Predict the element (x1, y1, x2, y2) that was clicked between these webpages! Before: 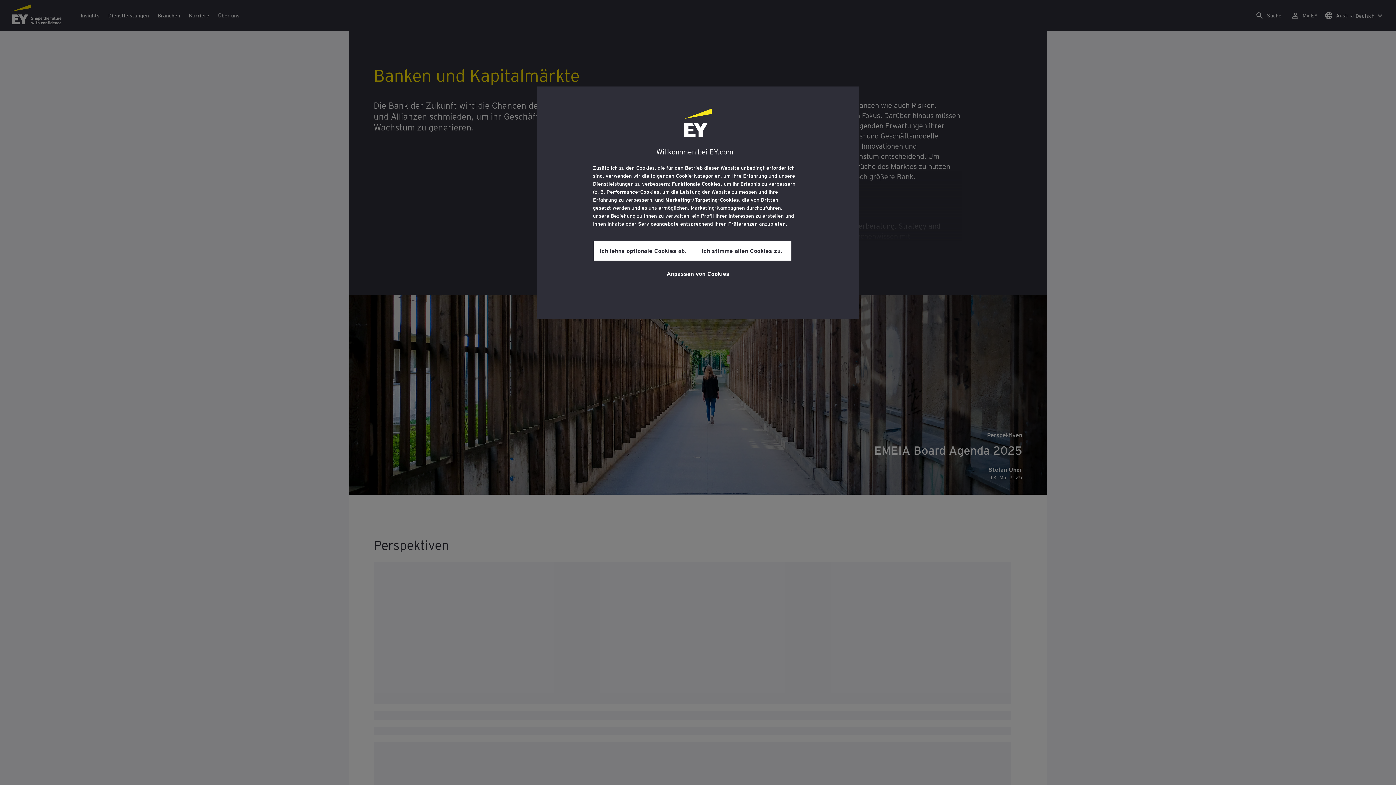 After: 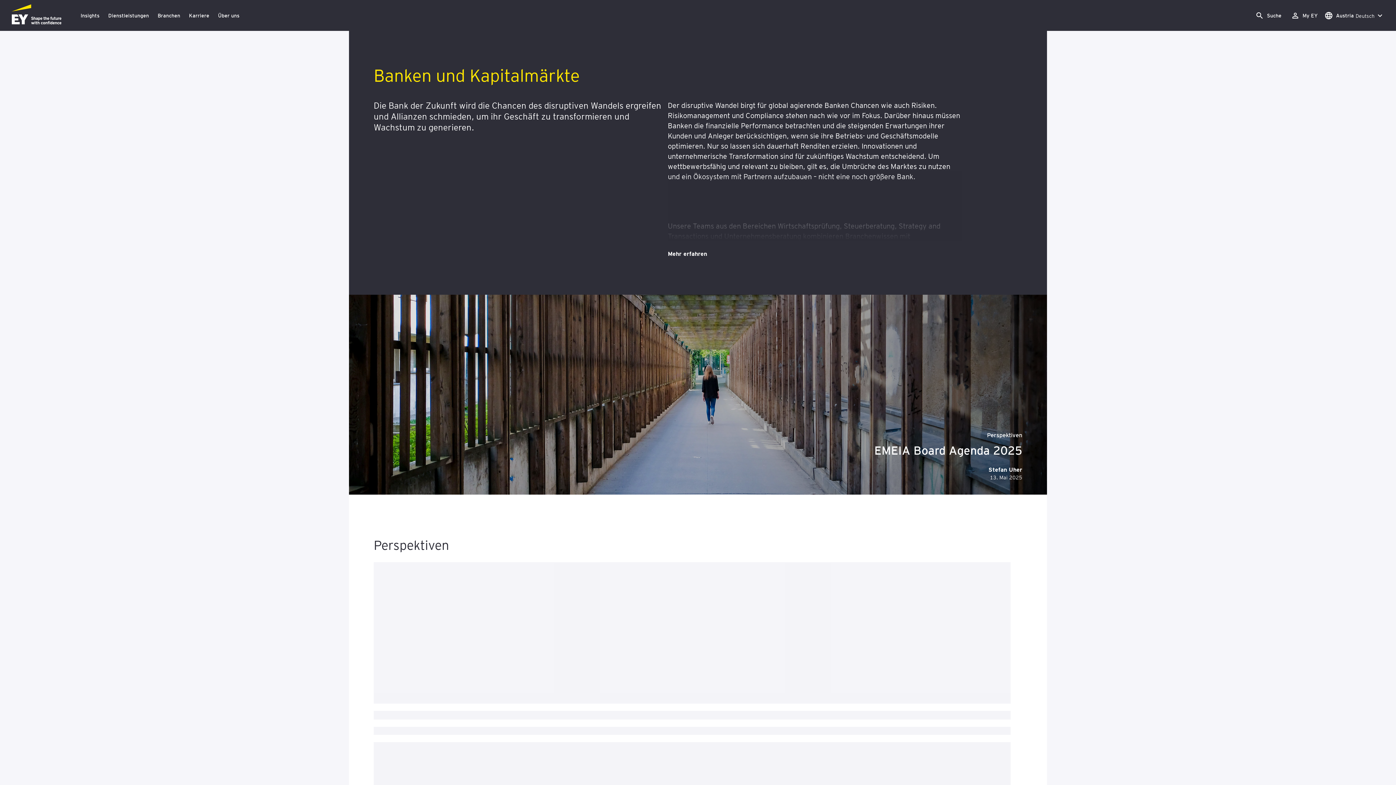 Action: label: Ich lehne optionale Cookies ab. bbox: (593, 240, 692, 260)